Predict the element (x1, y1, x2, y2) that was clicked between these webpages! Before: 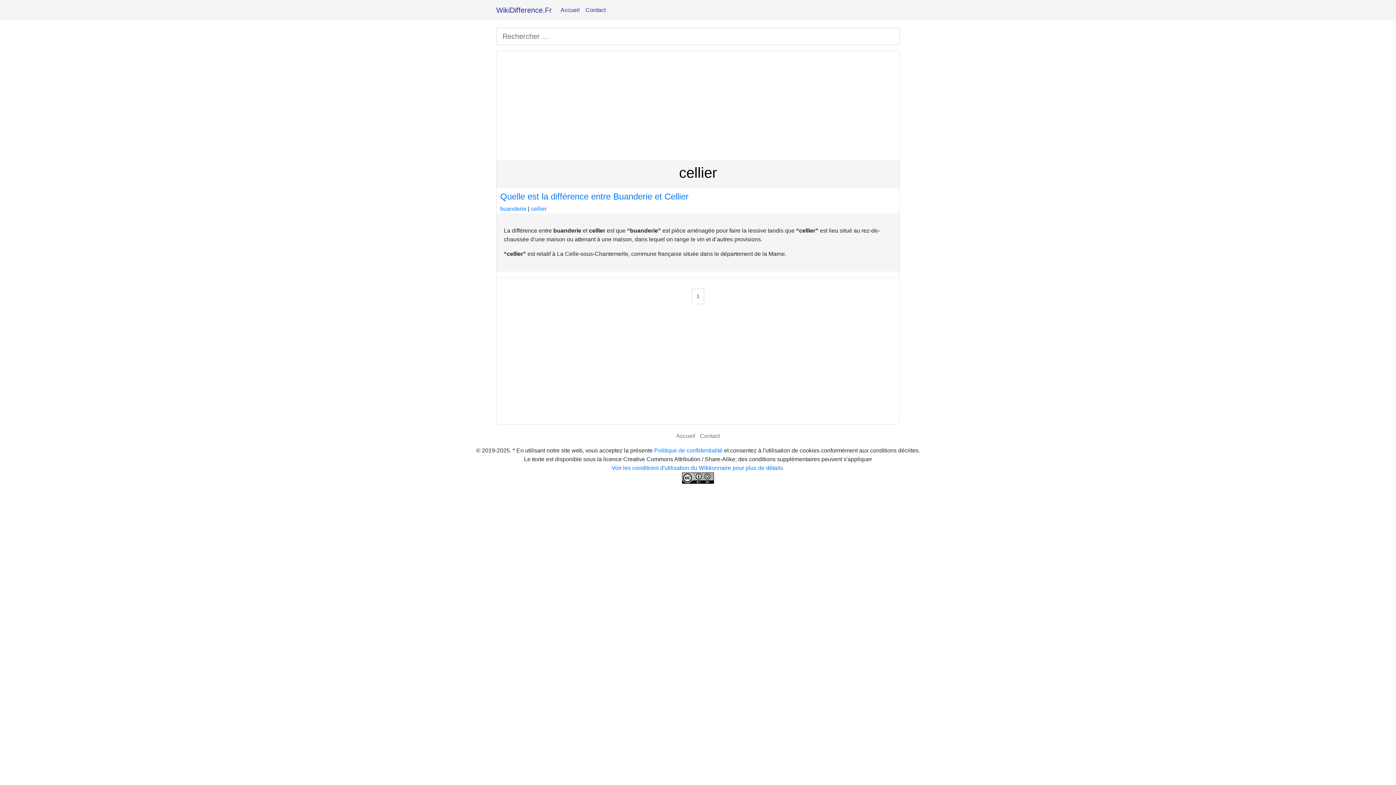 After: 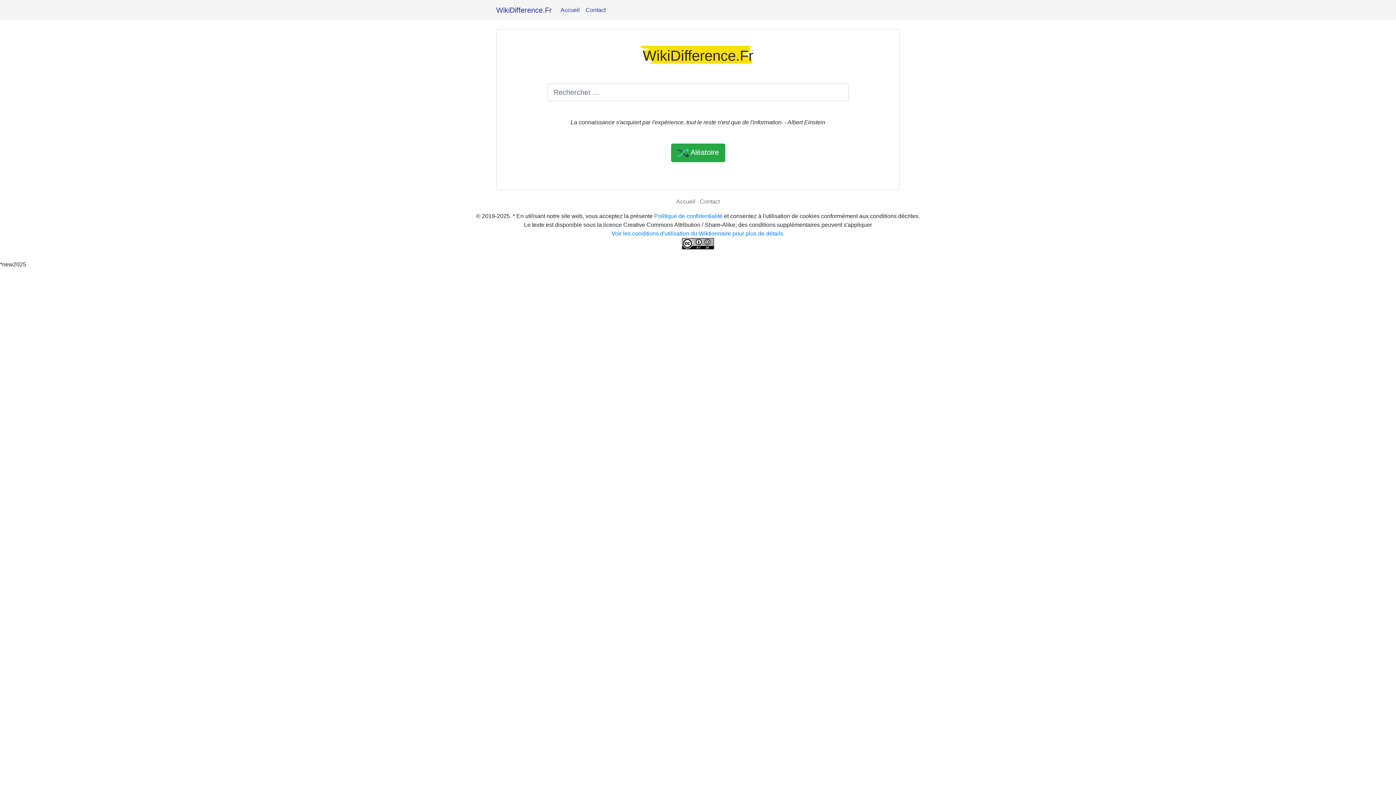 Action: label: Accueil bbox: (676, 433, 695, 439)